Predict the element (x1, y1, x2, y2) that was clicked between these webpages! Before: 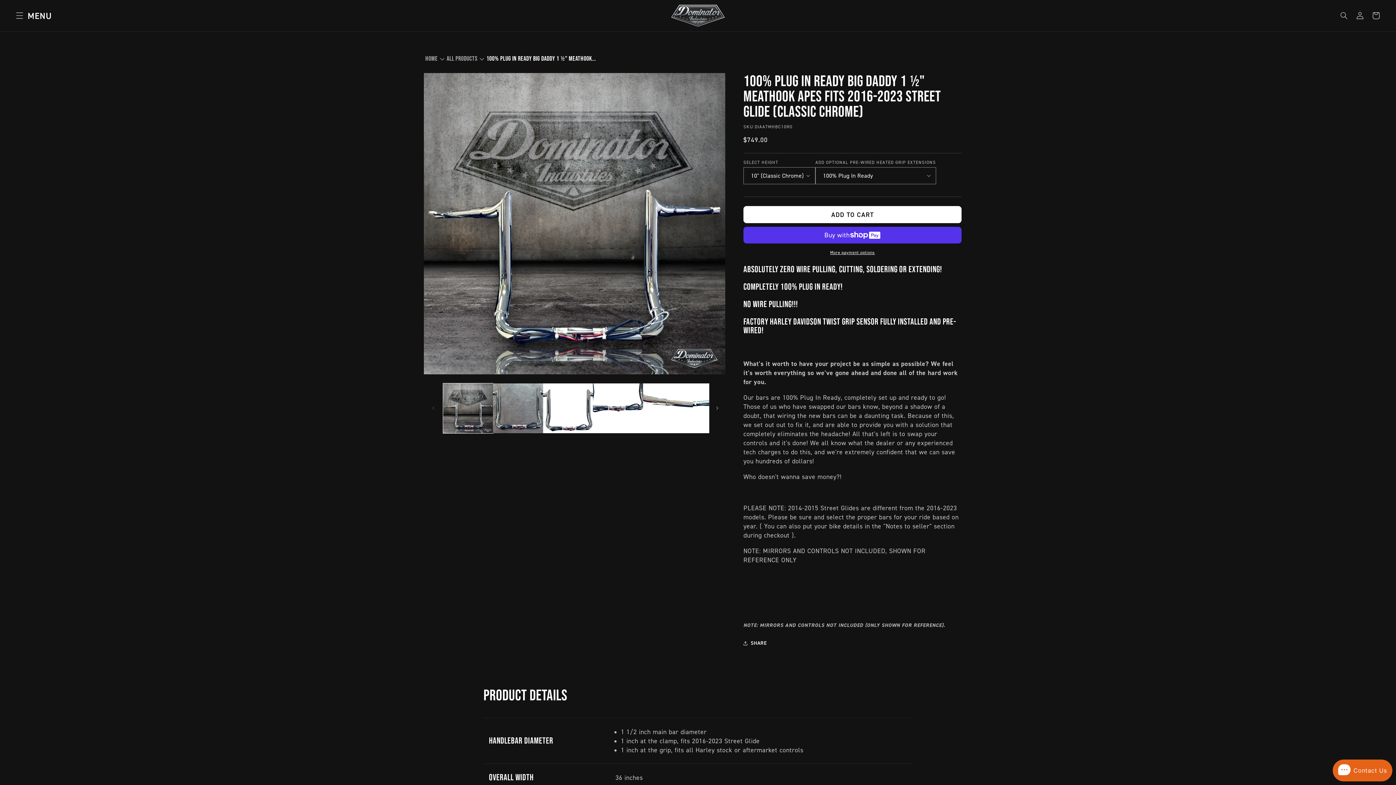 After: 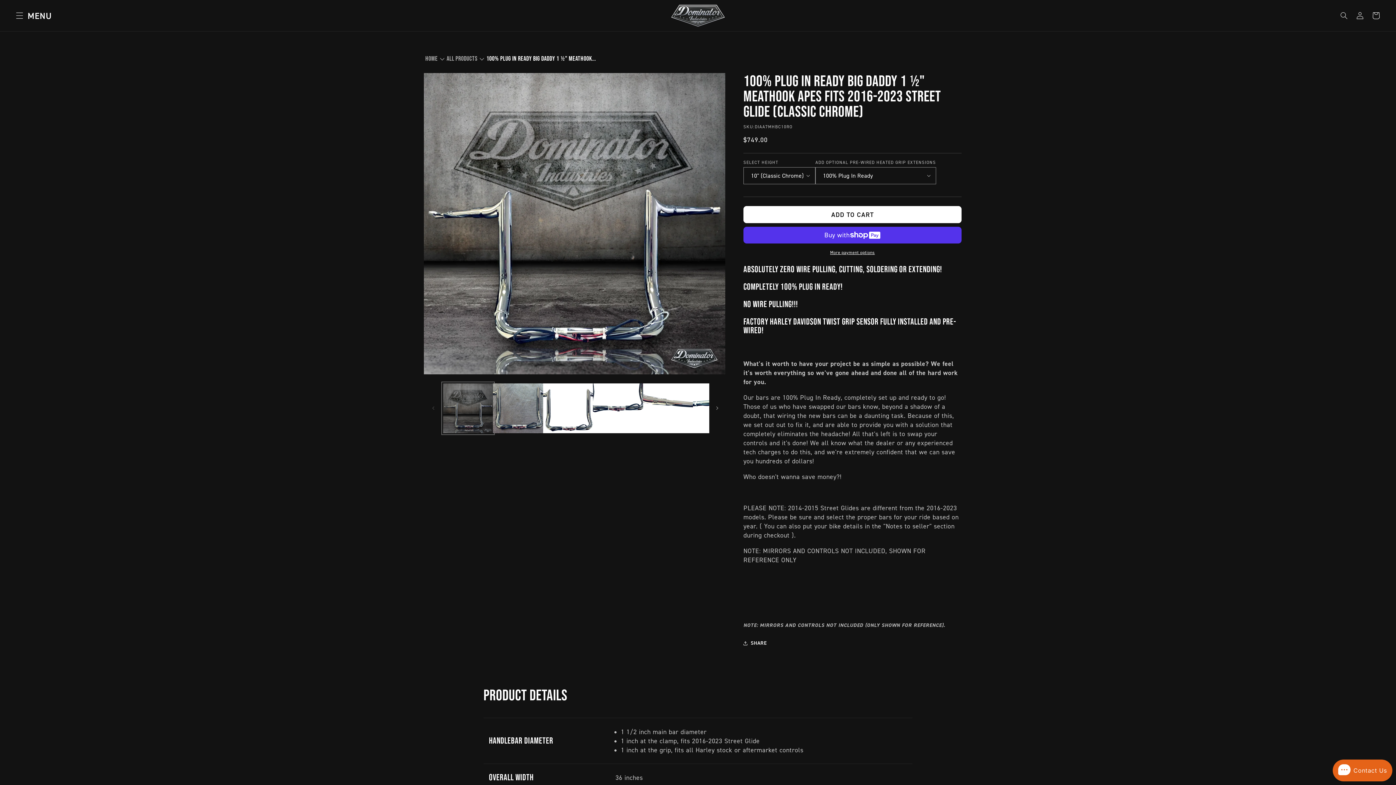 Action: bbox: (443, 383, 493, 433) label: Load image 1 in gallery view